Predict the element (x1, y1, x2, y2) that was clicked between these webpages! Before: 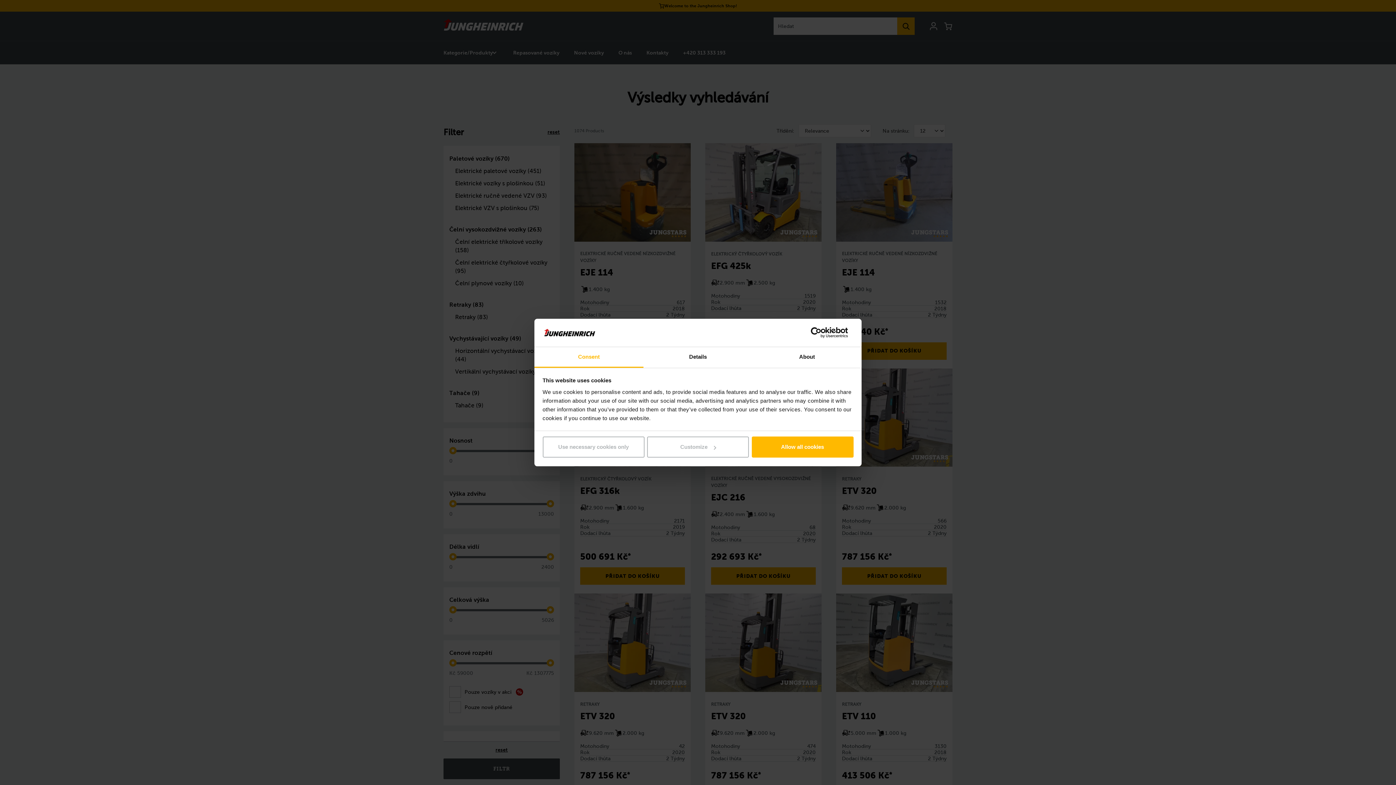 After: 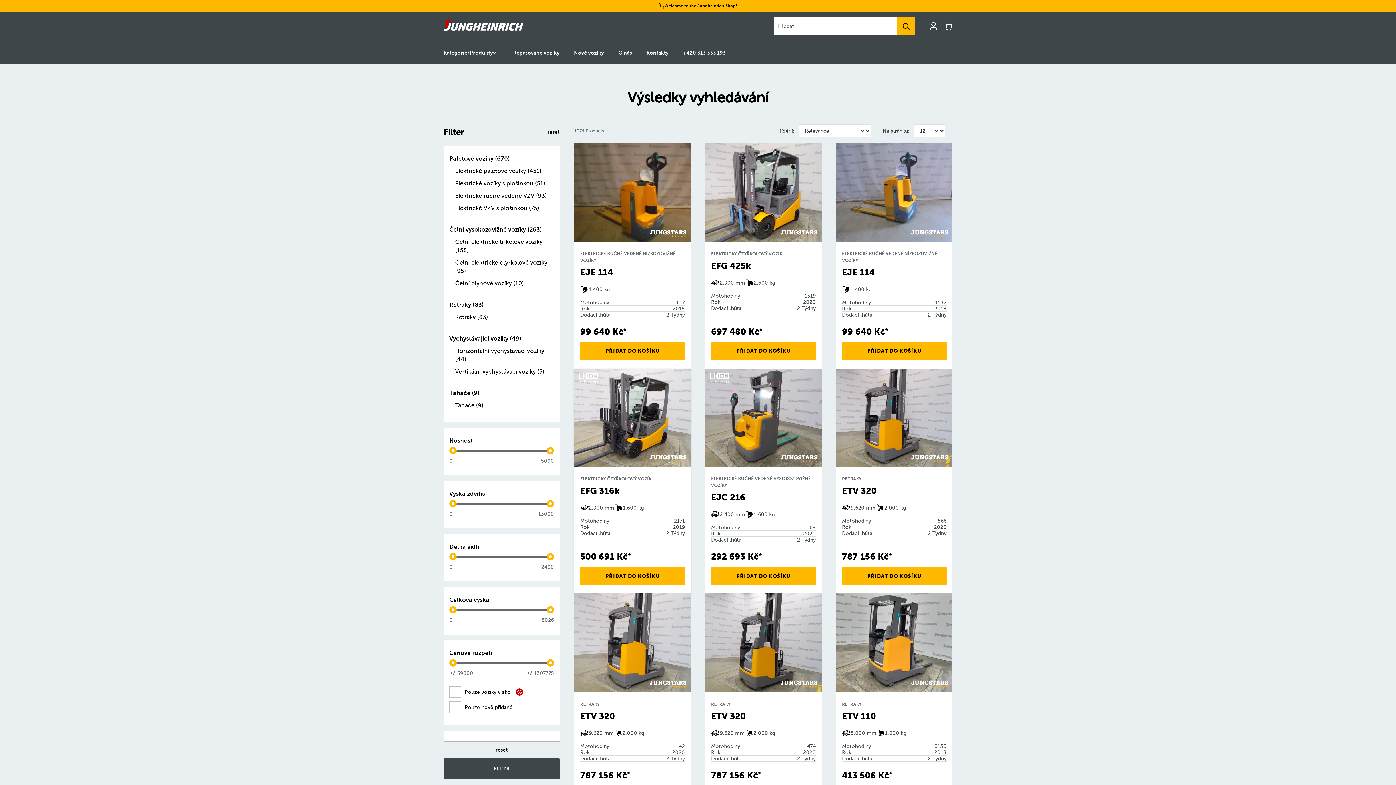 Action: label: Use necessary cookies only bbox: (542, 436, 644, 457)